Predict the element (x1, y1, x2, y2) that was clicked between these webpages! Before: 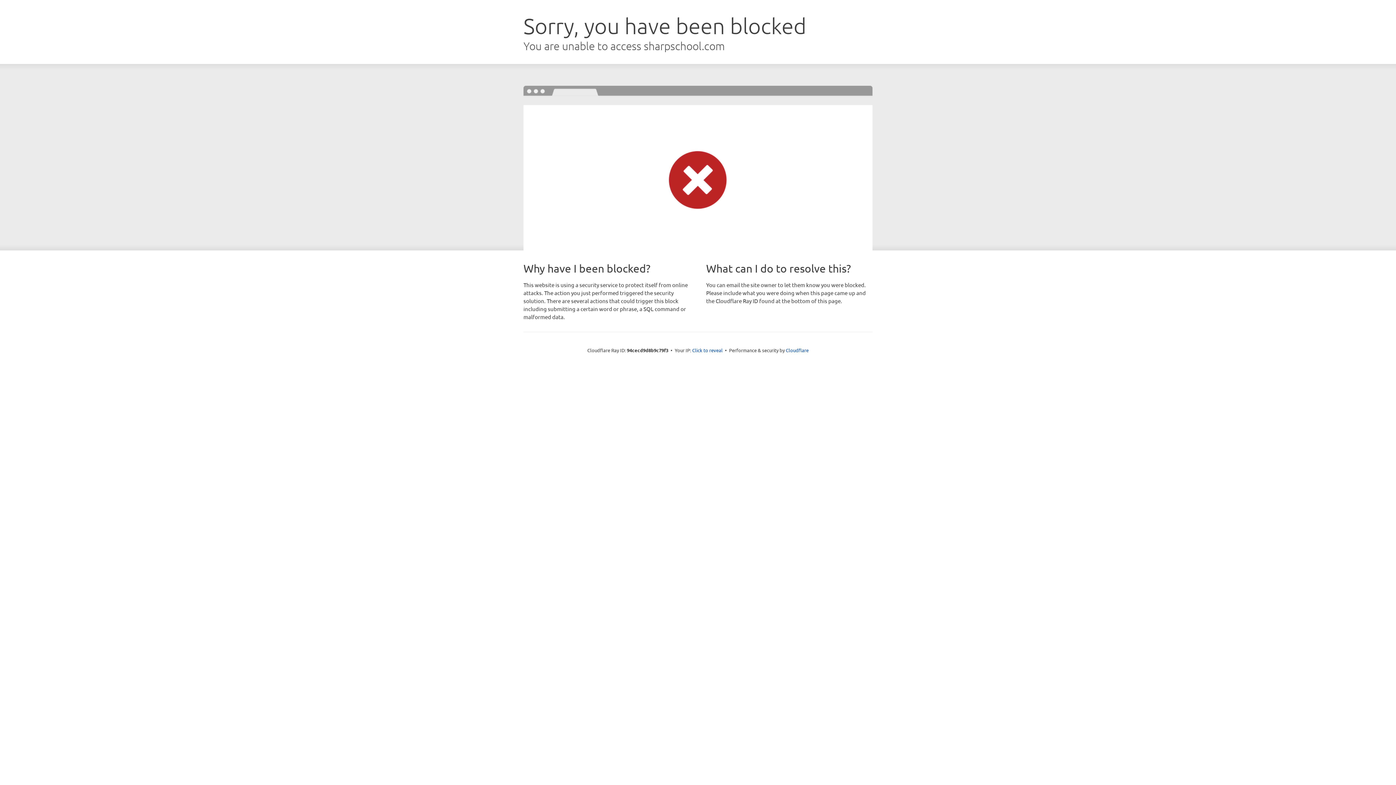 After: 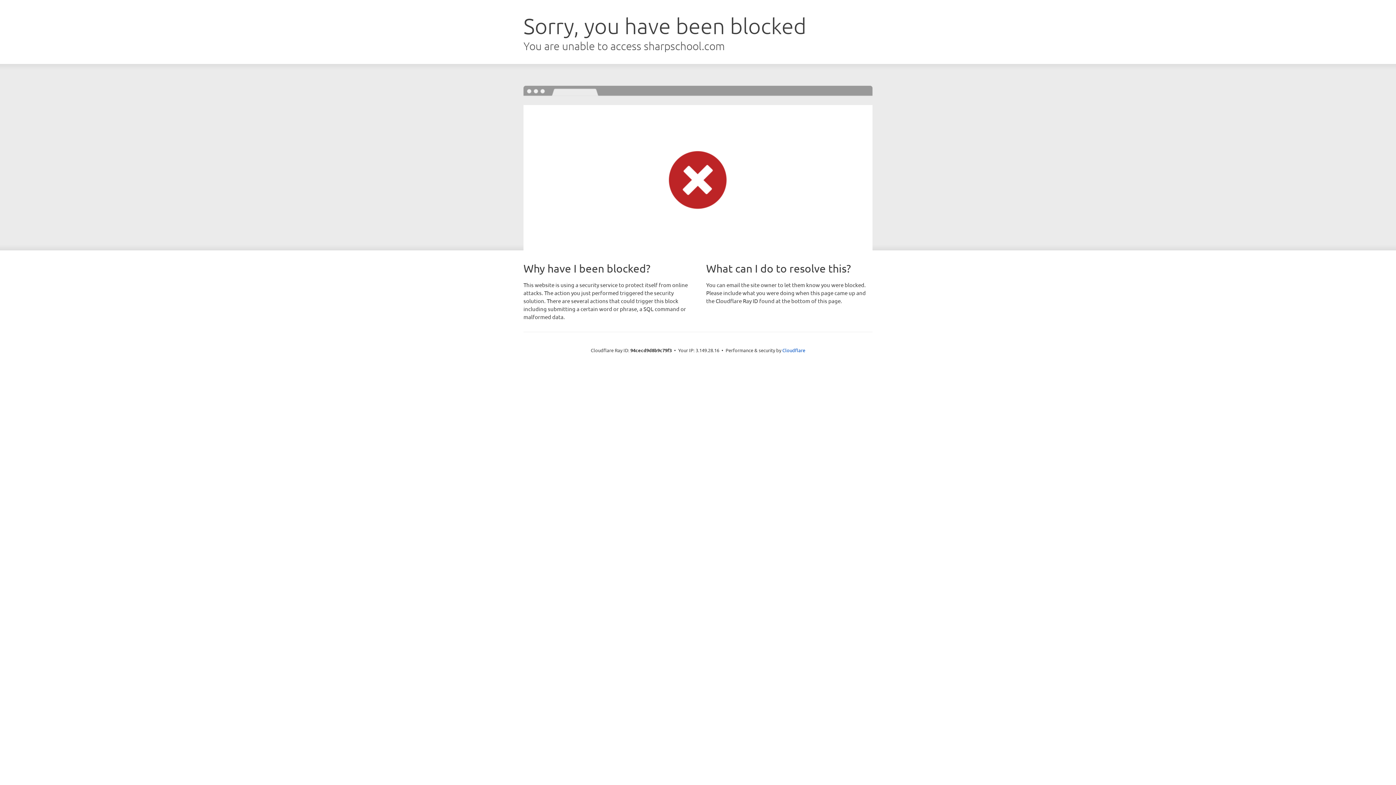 Action: label: Click to reveal bbox: (692, 346, 722, 353)